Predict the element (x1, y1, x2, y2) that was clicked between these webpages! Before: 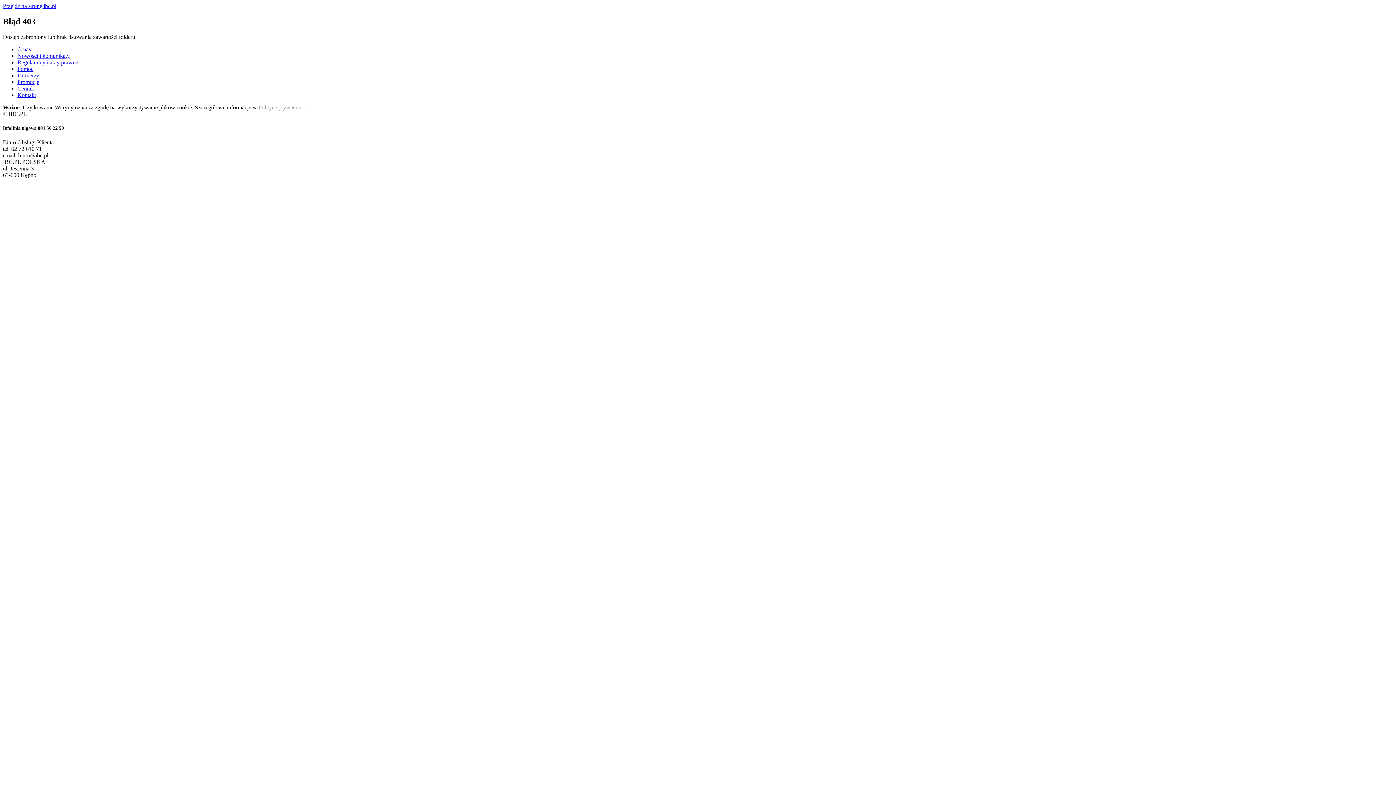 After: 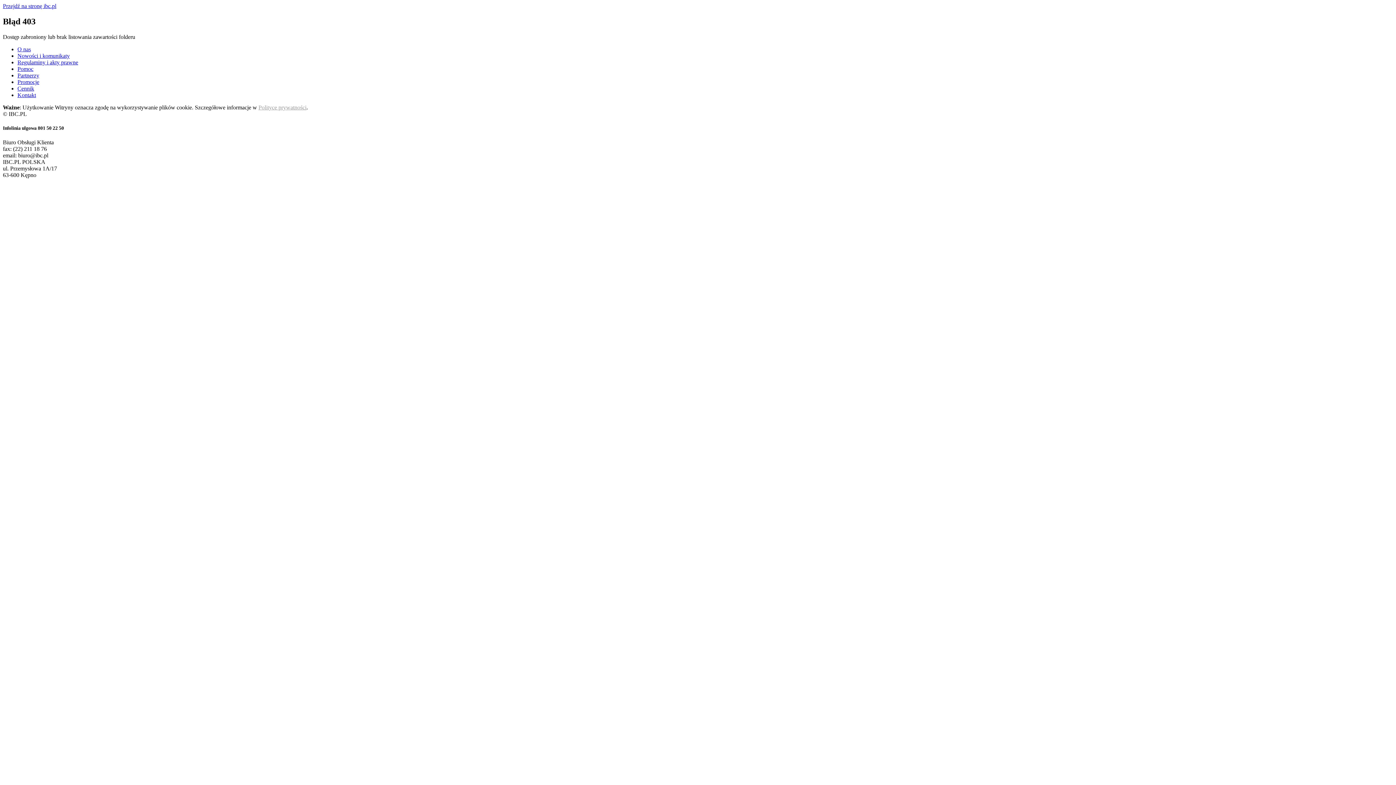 Action: bbox: (258, 104, 306, 110) label: Polityce prywatności